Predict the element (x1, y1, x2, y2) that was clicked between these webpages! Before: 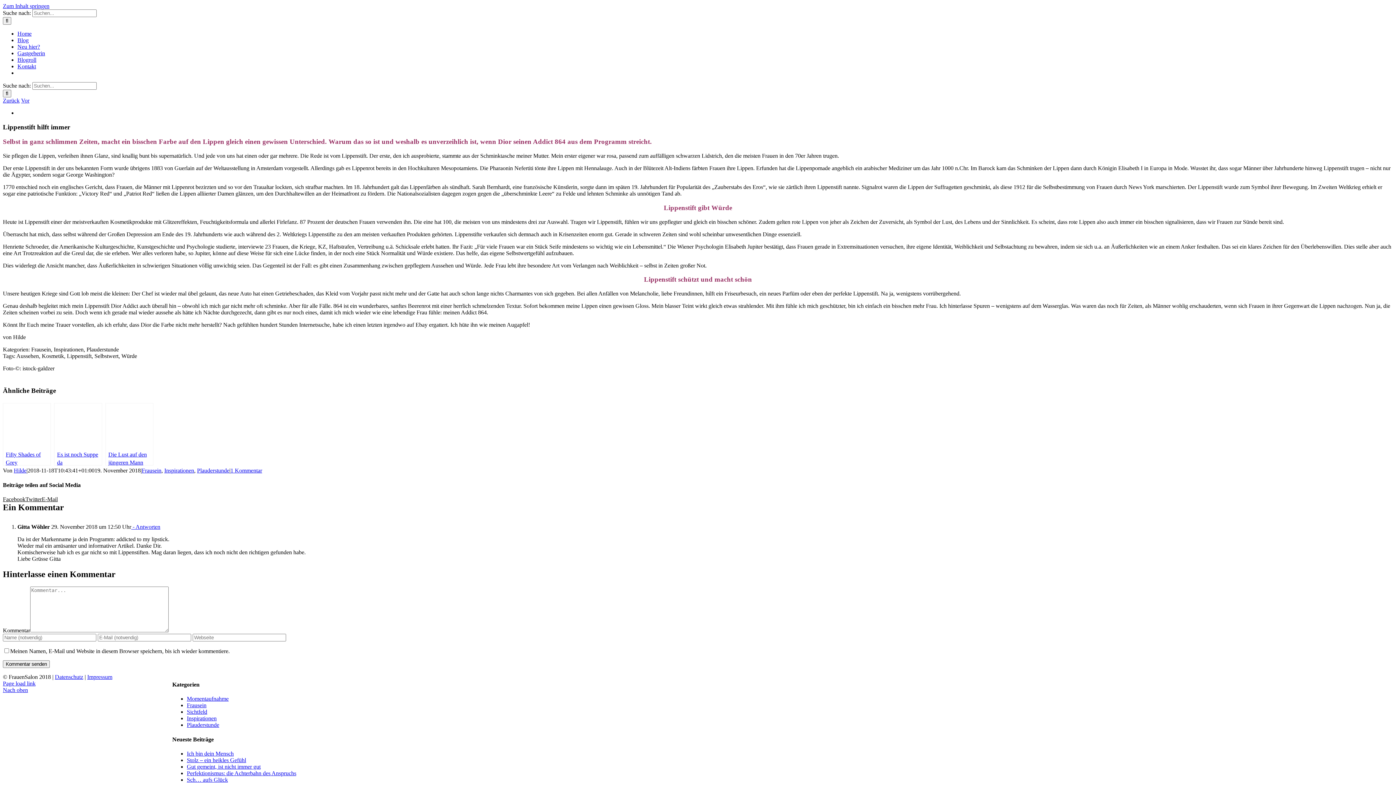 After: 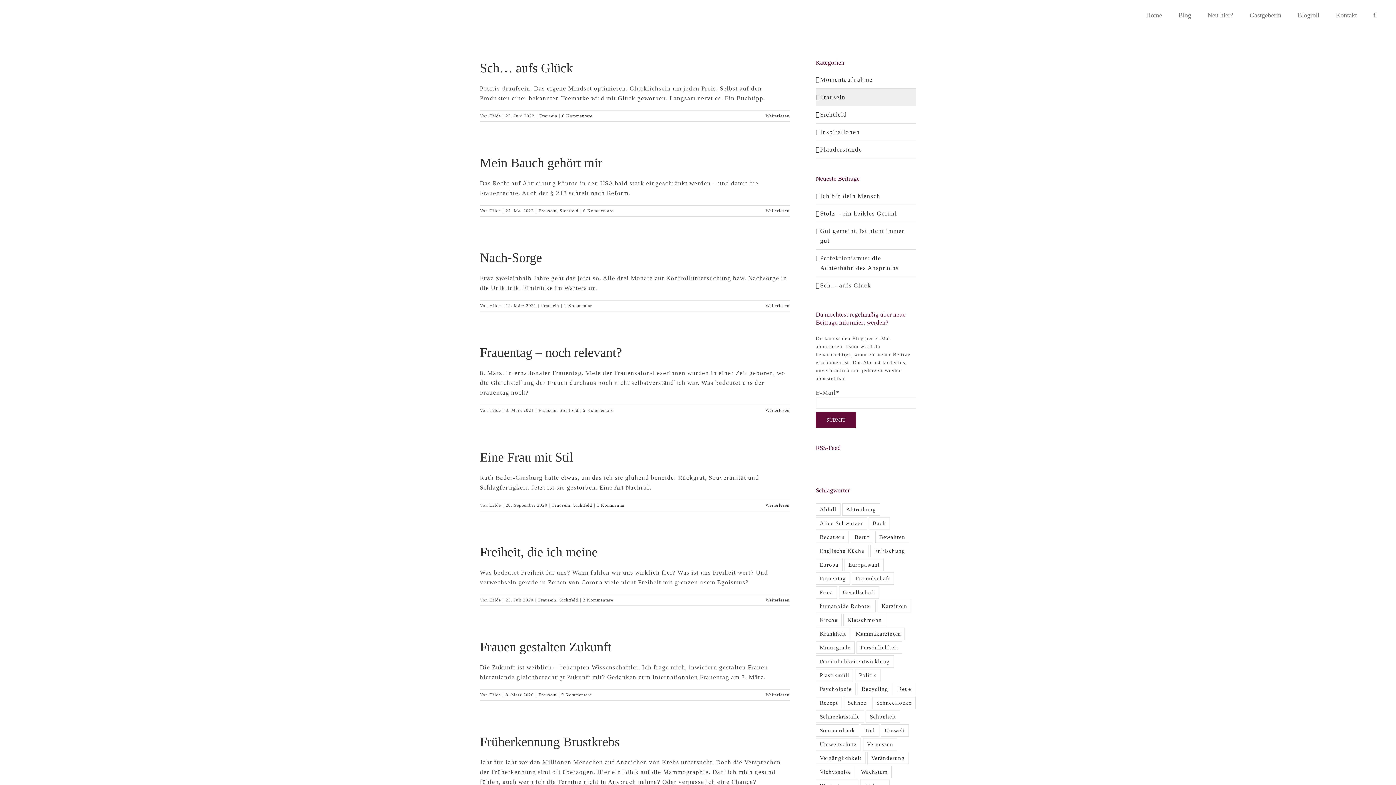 Action: label: Frausein bbox: (186, 702, 206, 708)